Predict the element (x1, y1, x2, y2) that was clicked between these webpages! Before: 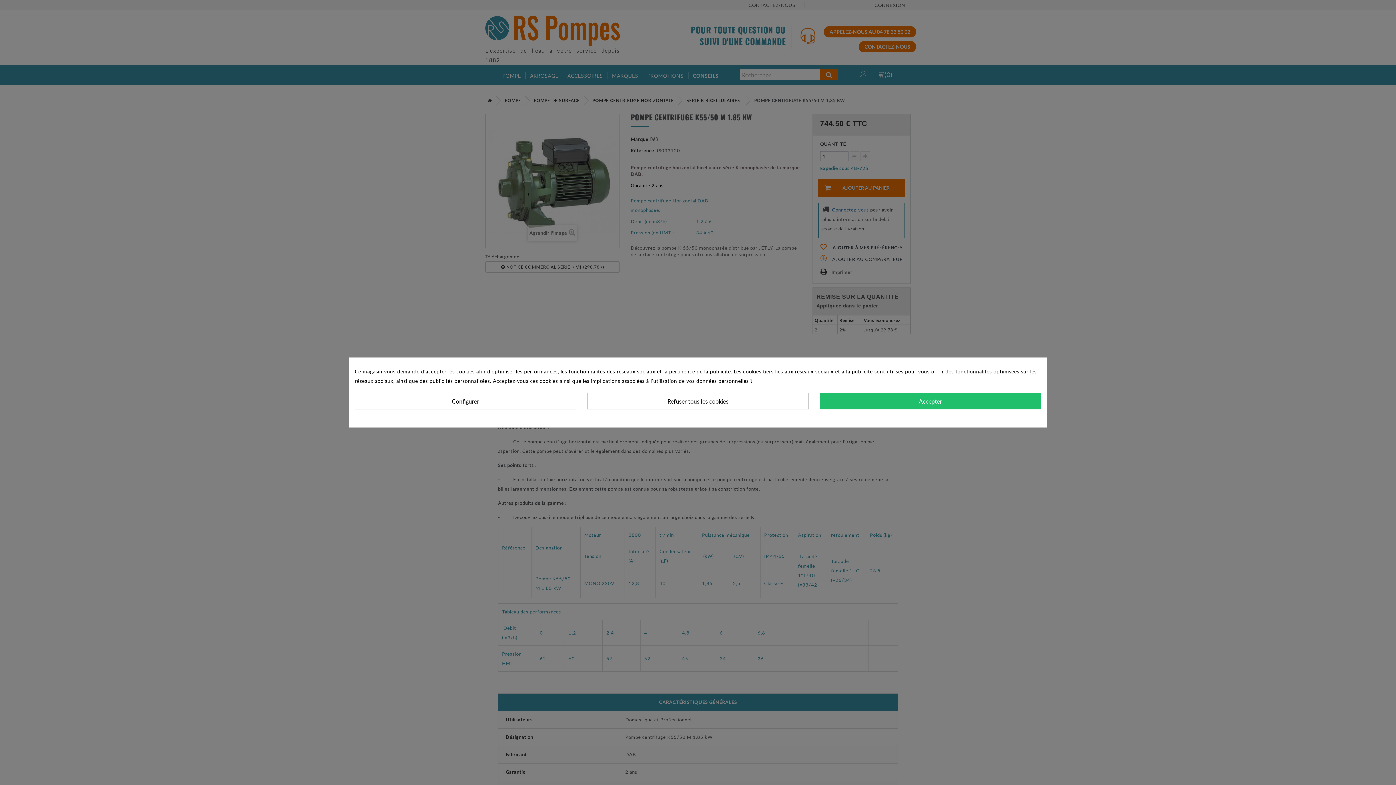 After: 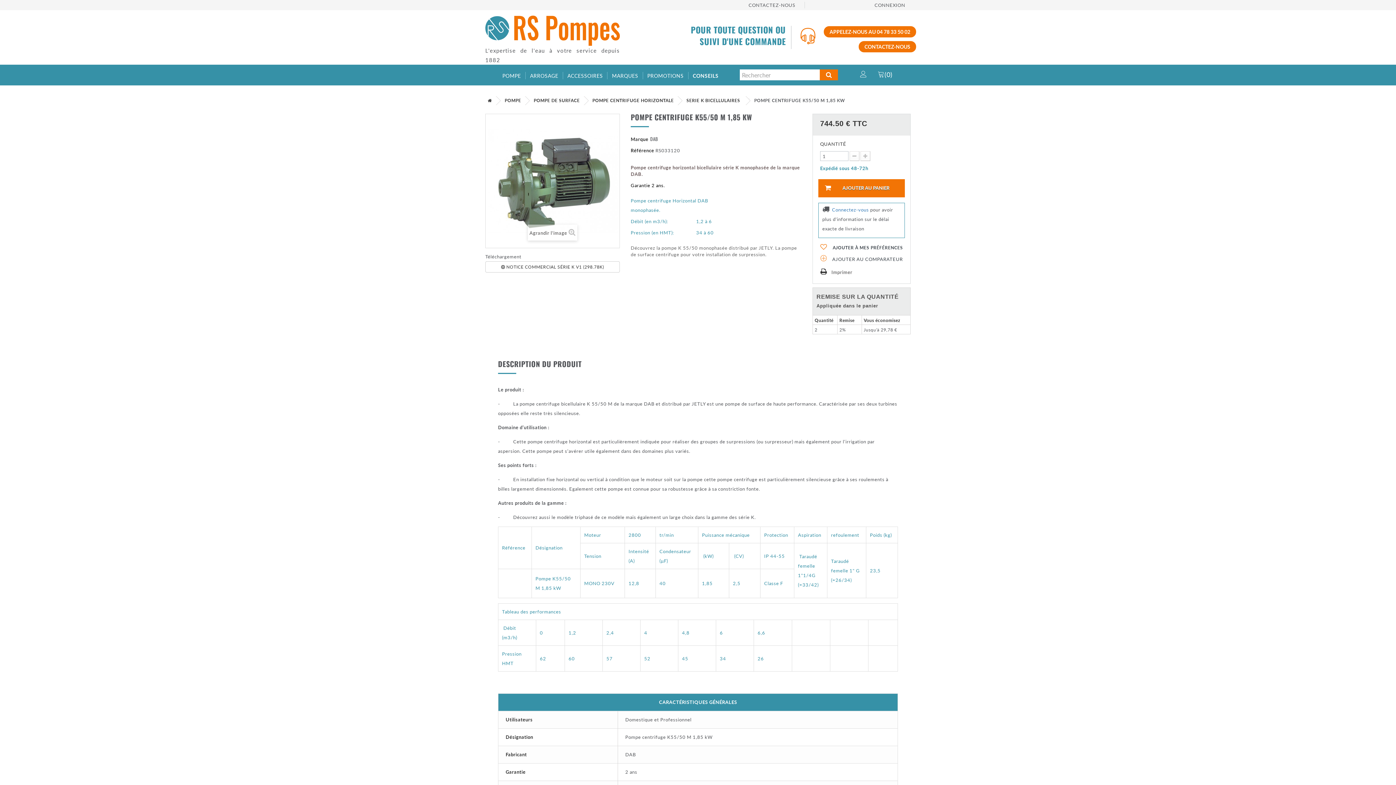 Action: label: Accepter bbox: (819, 392, 1041, 409)